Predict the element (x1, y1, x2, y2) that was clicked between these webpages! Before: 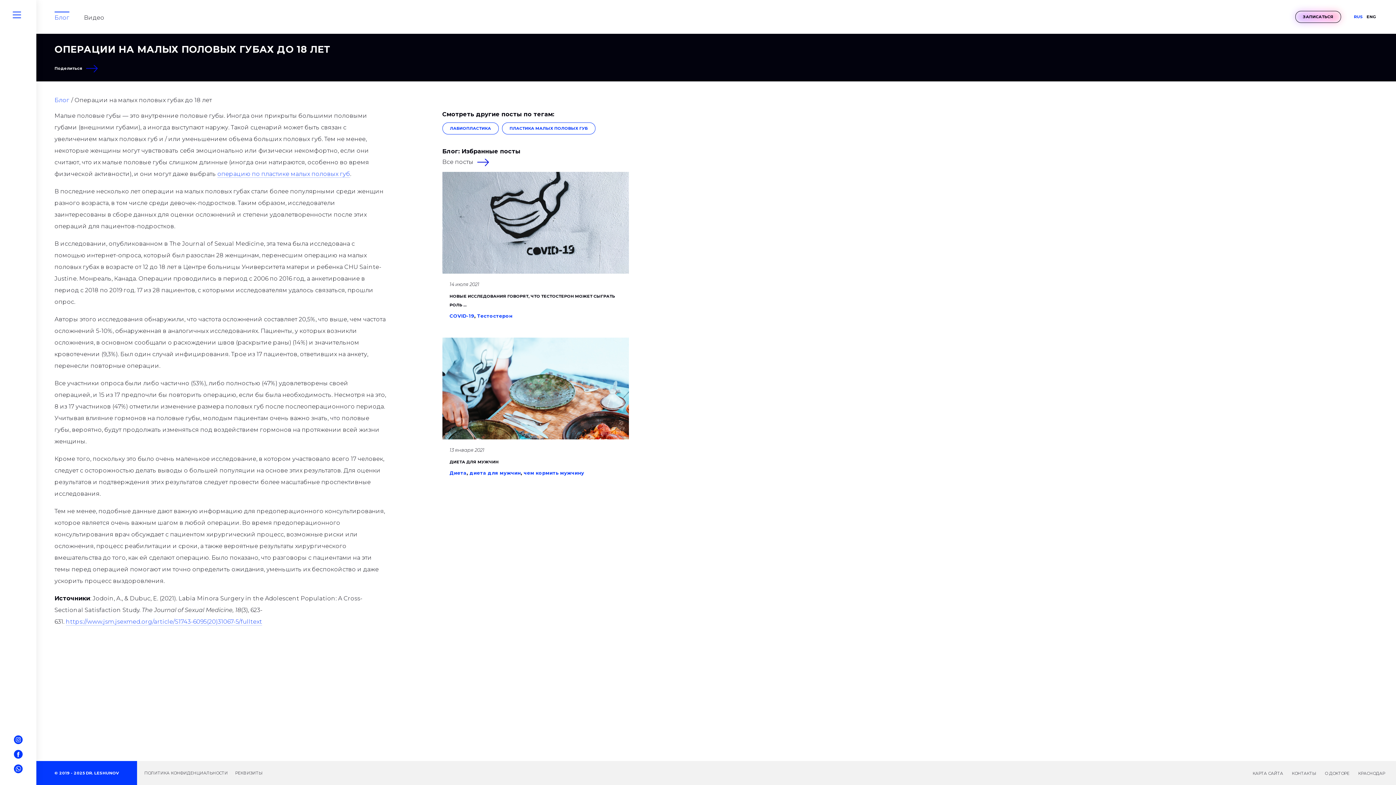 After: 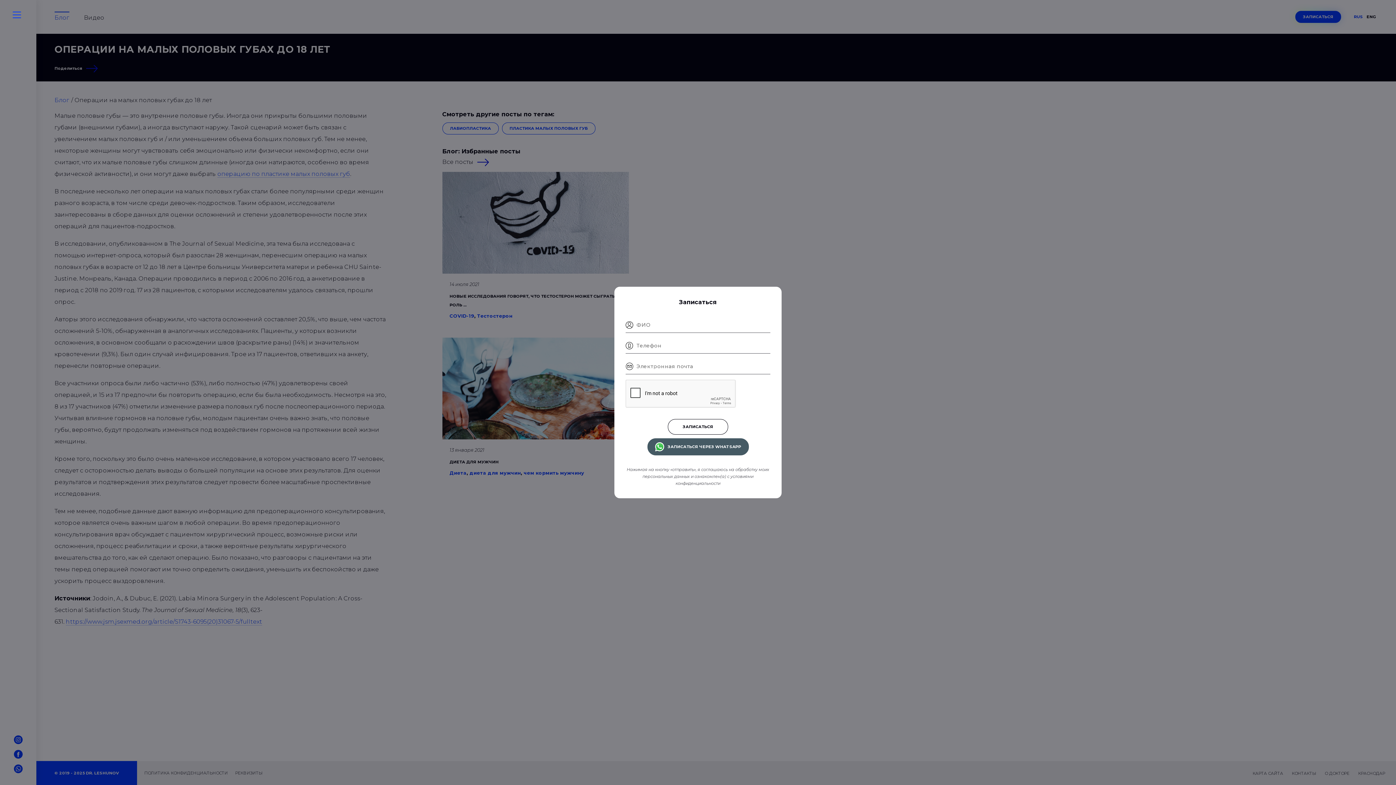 Action: bbox: (1295, 10, 1341, 22) label: ЗАПИСАТЬСЯ